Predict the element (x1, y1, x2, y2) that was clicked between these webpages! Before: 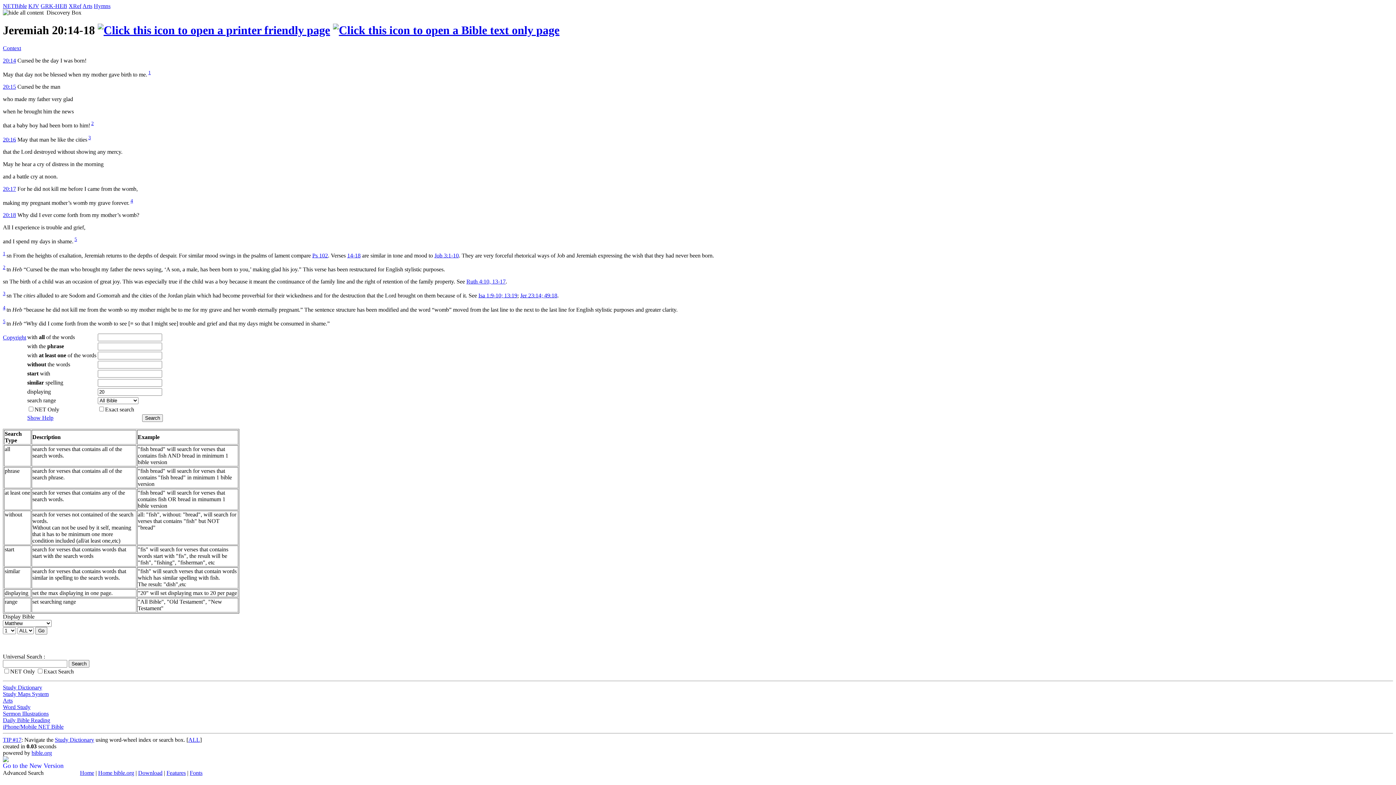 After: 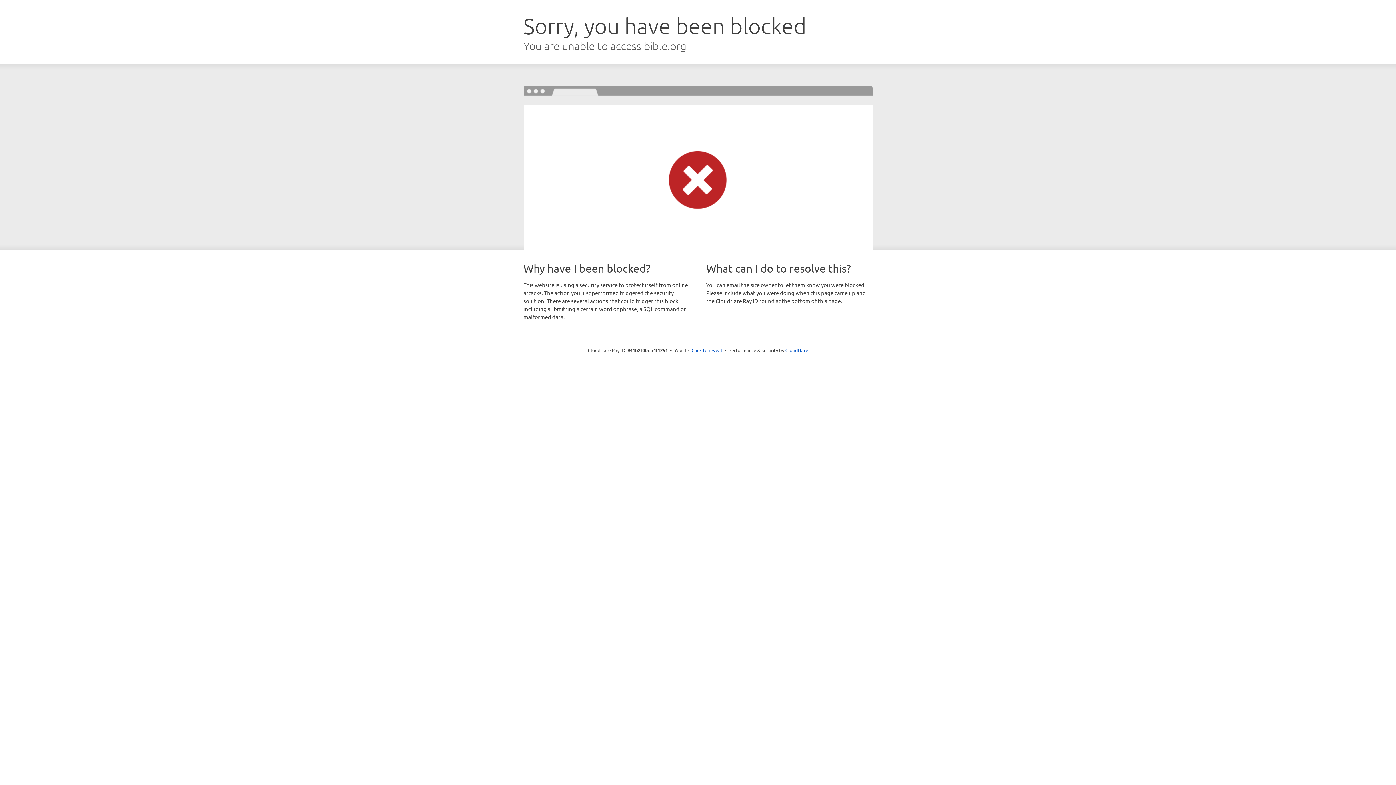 Action: bbox: (2, 334, 26, 340) label: Copyright